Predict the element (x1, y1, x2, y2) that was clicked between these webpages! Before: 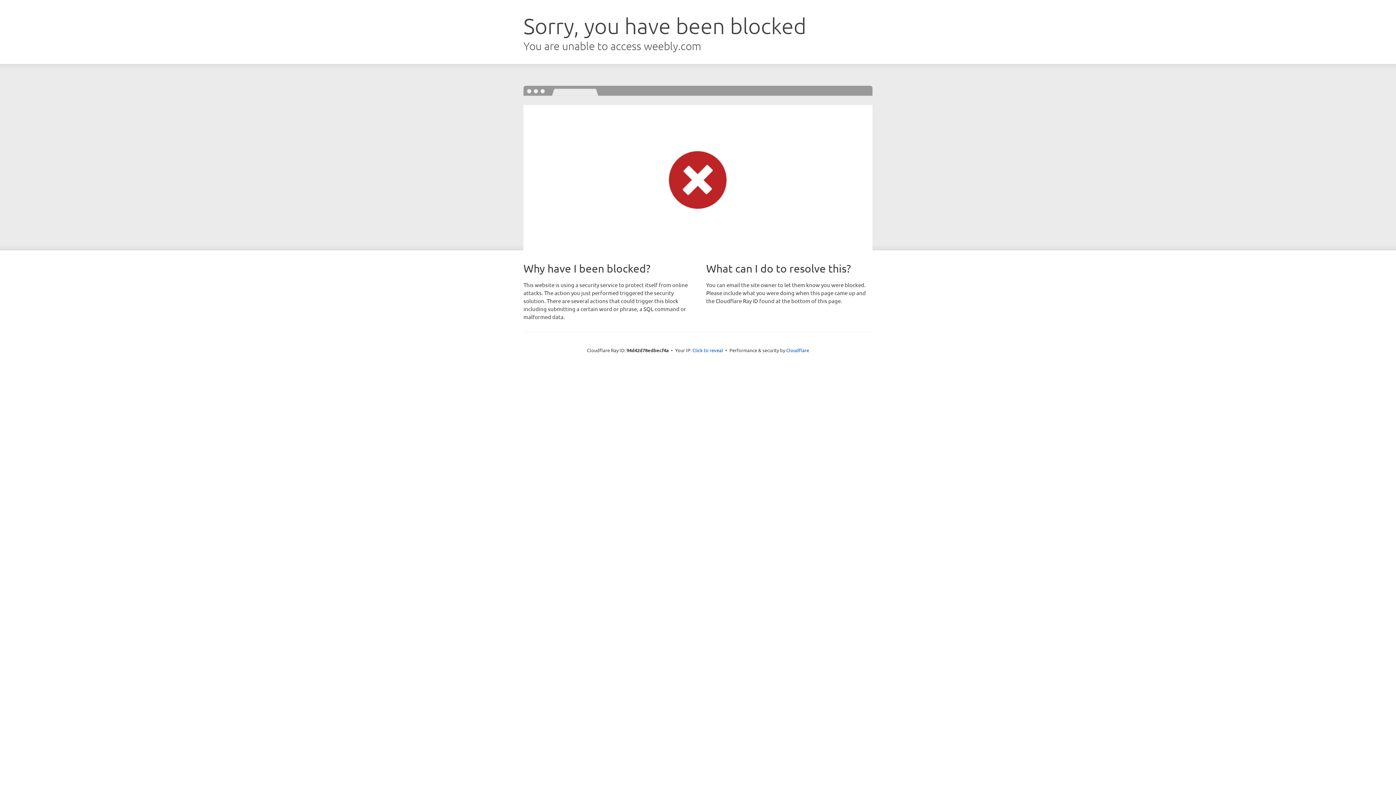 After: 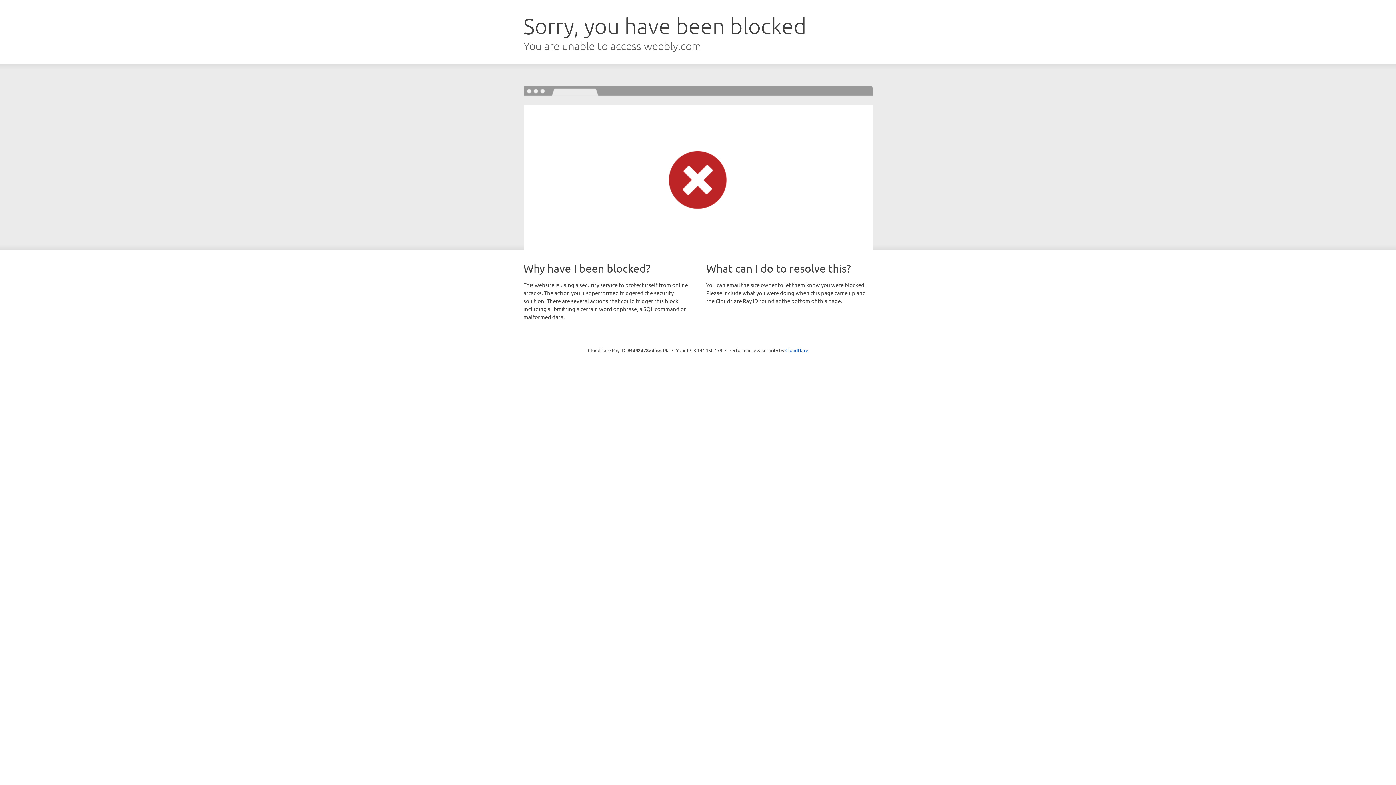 Action: bbox: (692, 346, 723, 353) label: Click to reveal